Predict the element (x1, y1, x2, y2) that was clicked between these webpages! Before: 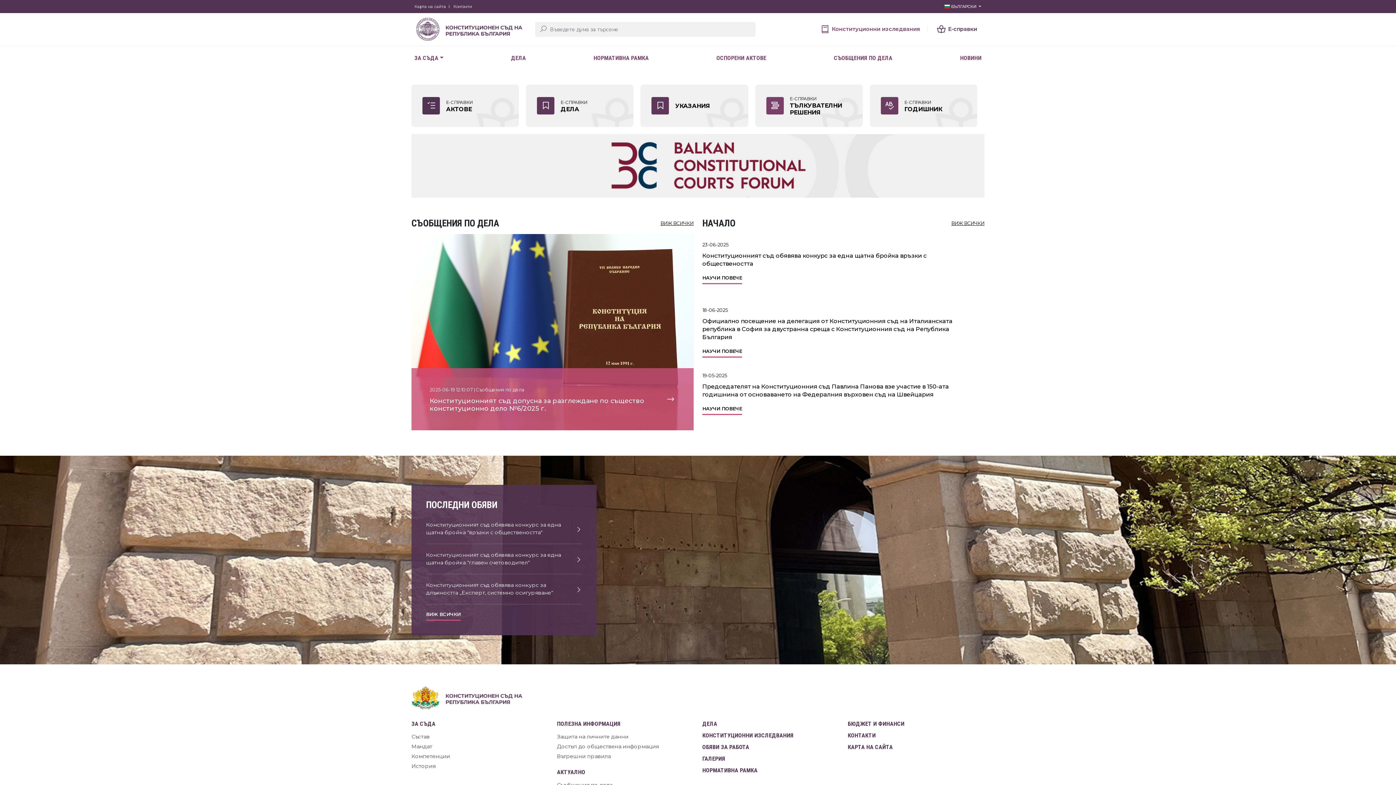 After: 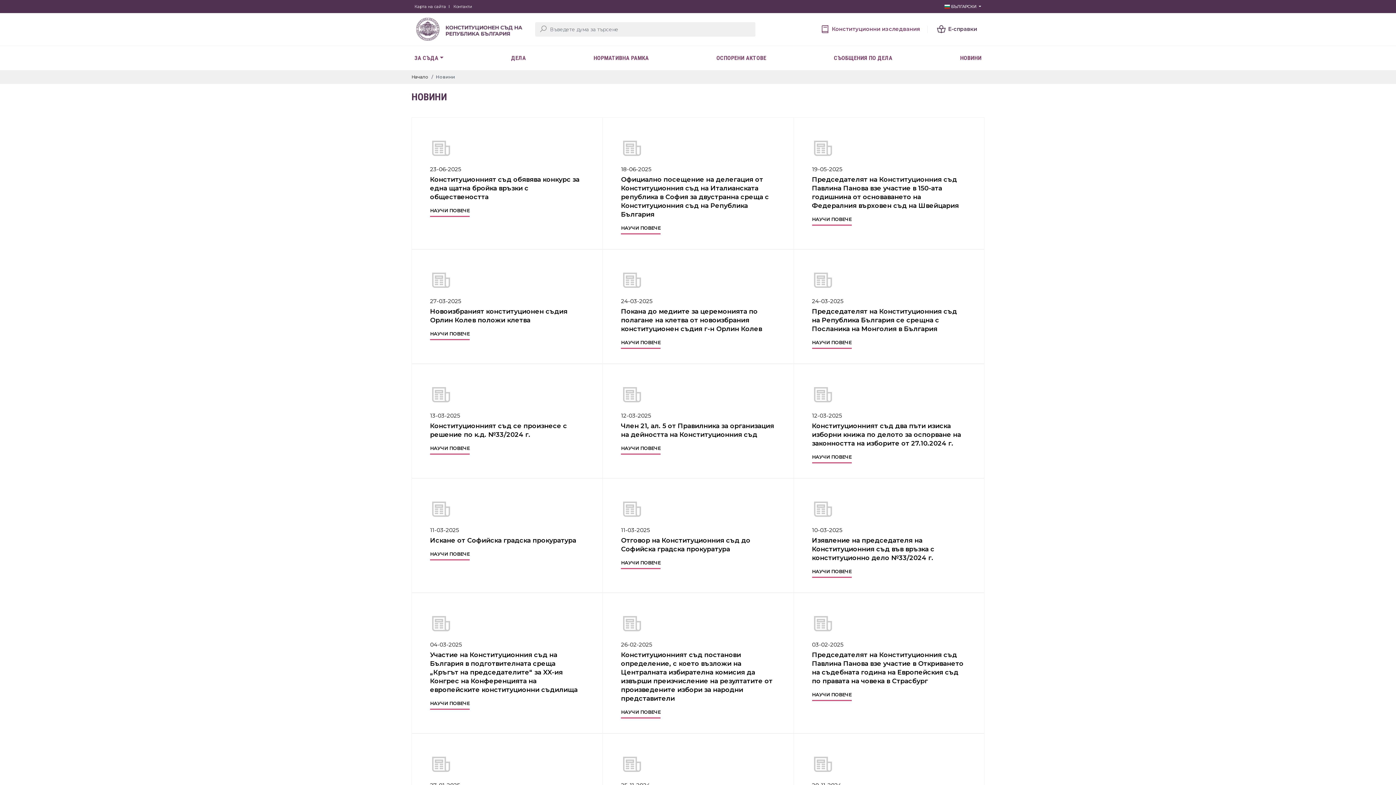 Action: label: НОВИНИ bbox: (957, 50, 984, 65)